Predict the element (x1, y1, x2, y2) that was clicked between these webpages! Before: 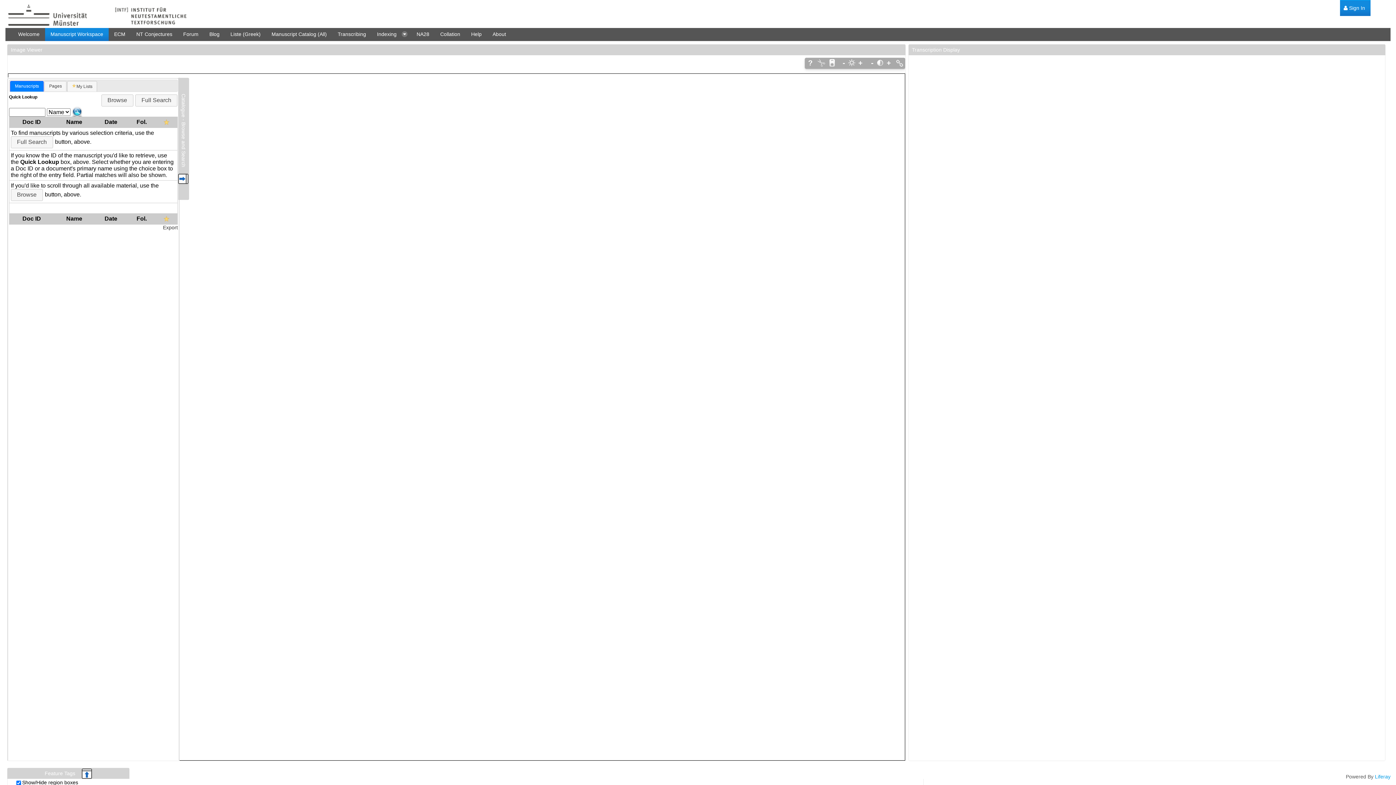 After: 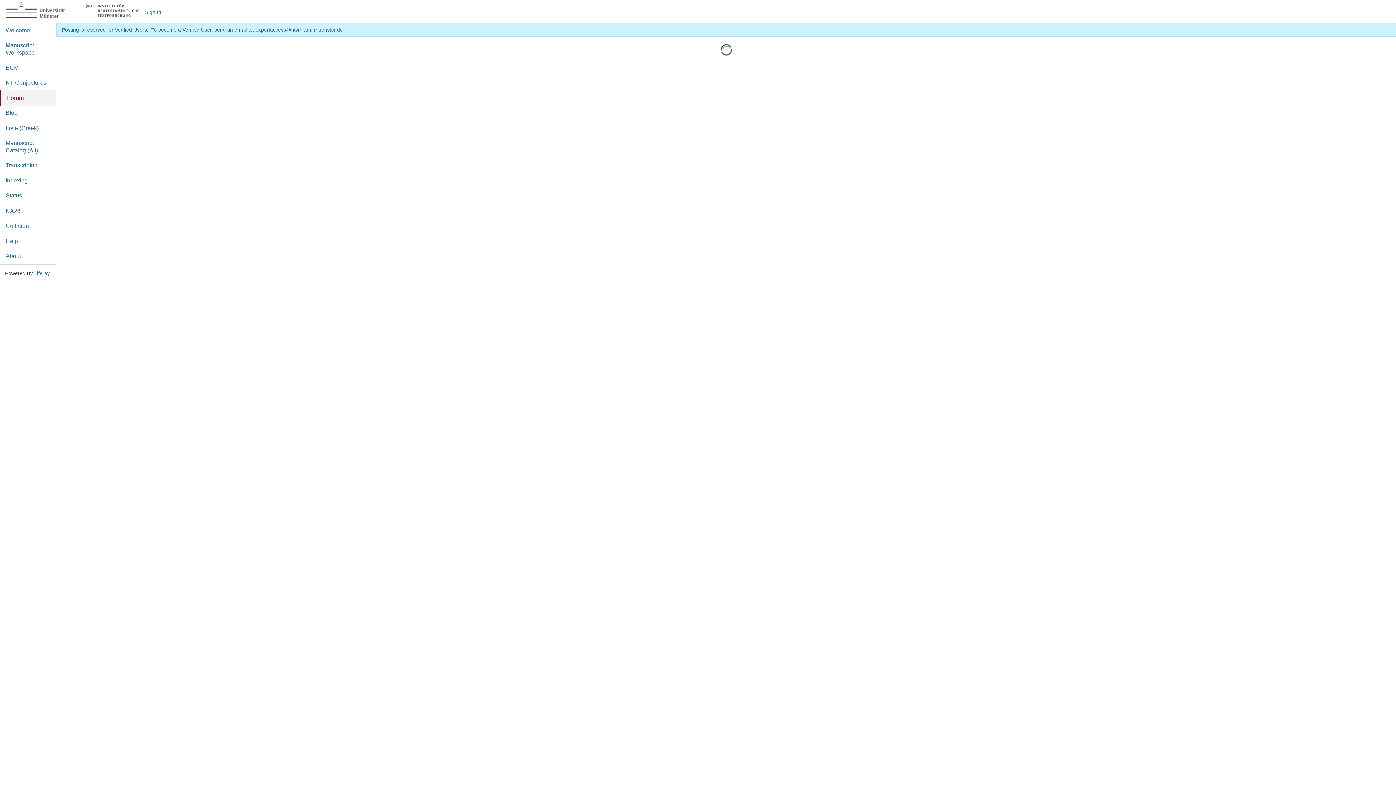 Action: bbox: (177, 28, 204, 41) label: Forum